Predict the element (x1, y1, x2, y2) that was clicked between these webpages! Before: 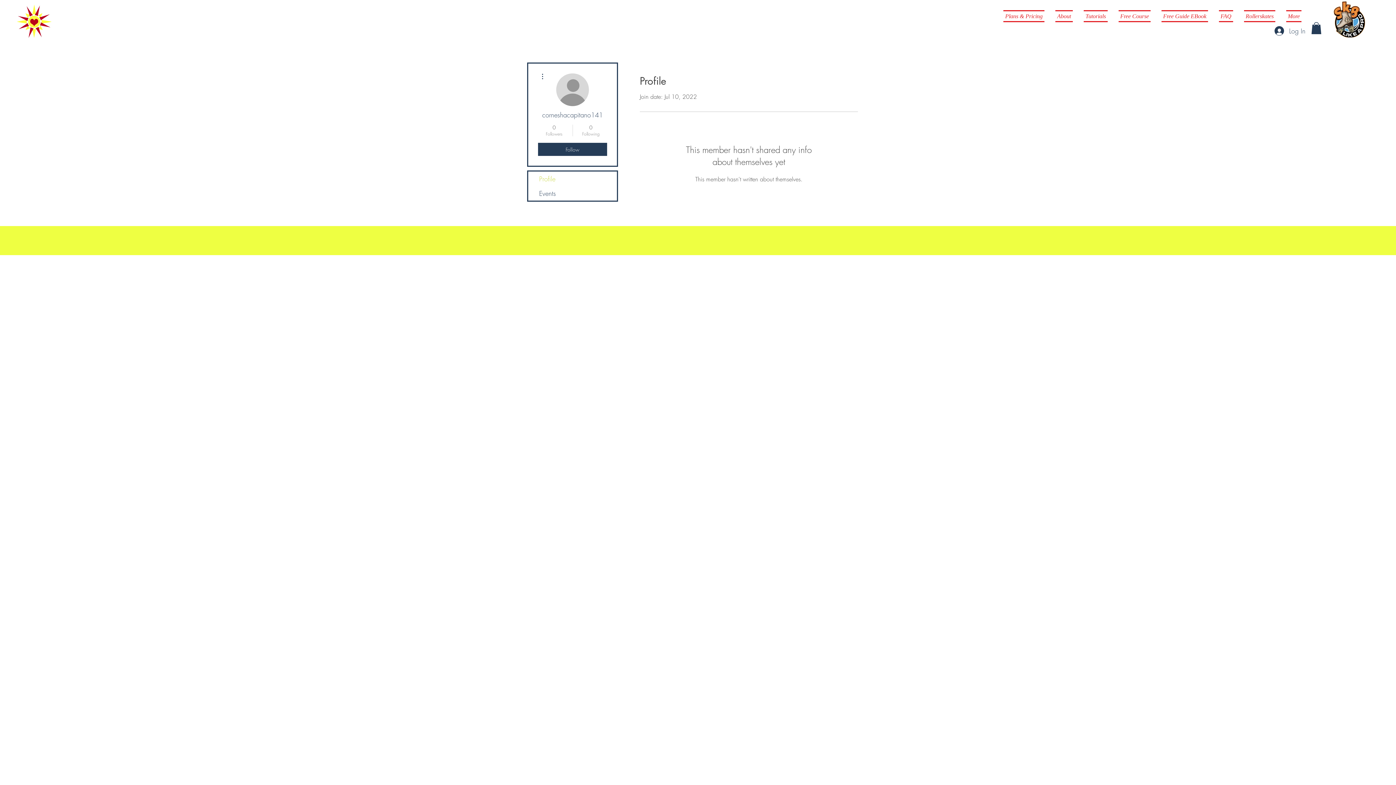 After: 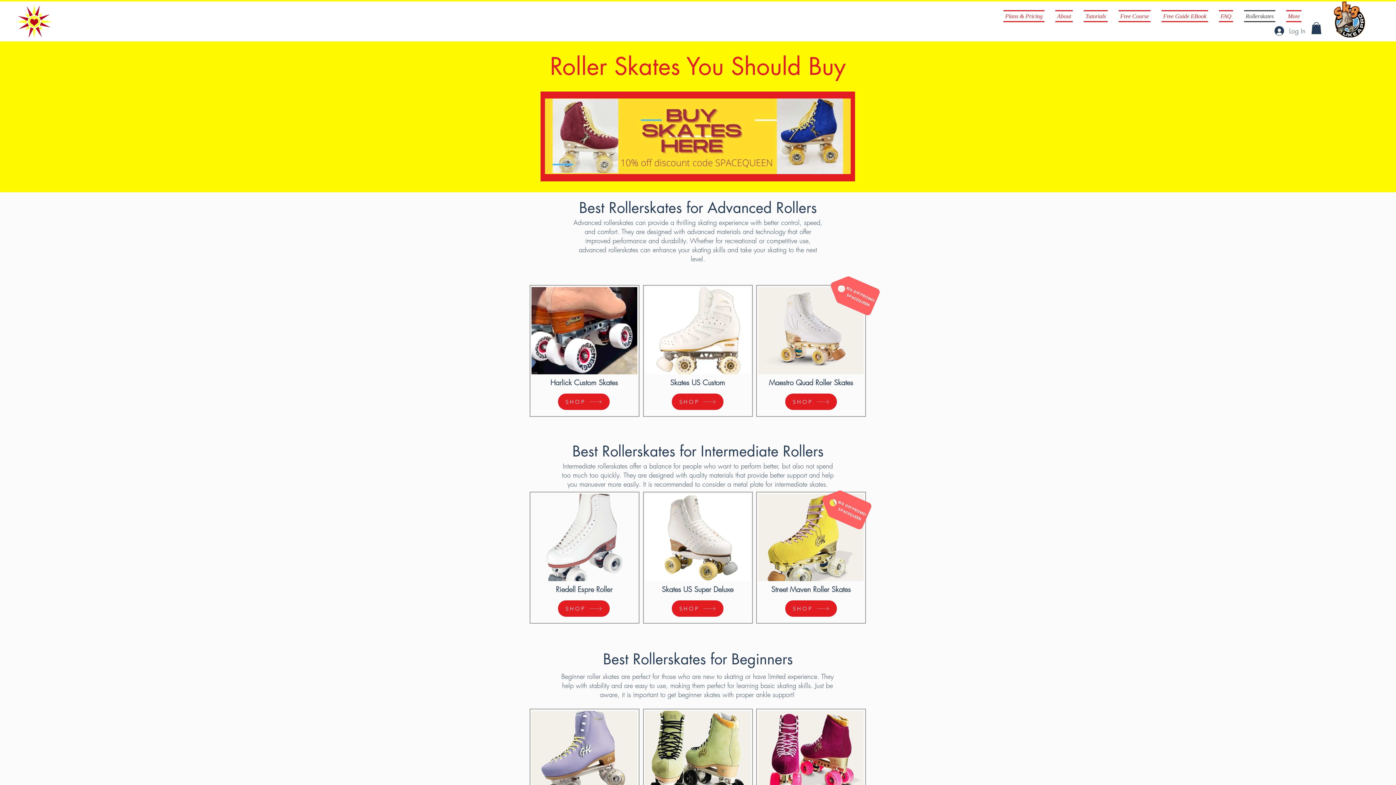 Action: bbox: (1238, 10, 1281, 22) label: Rollerskates